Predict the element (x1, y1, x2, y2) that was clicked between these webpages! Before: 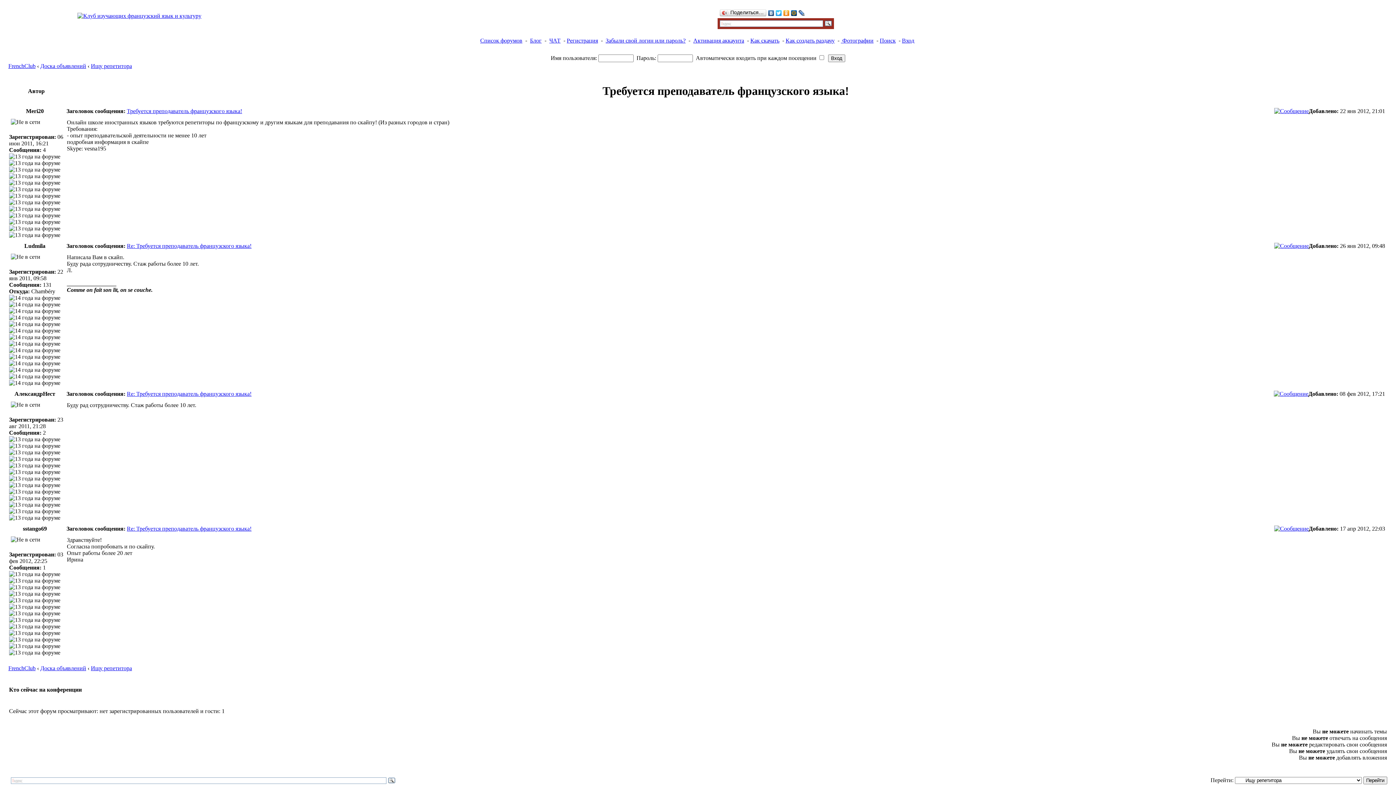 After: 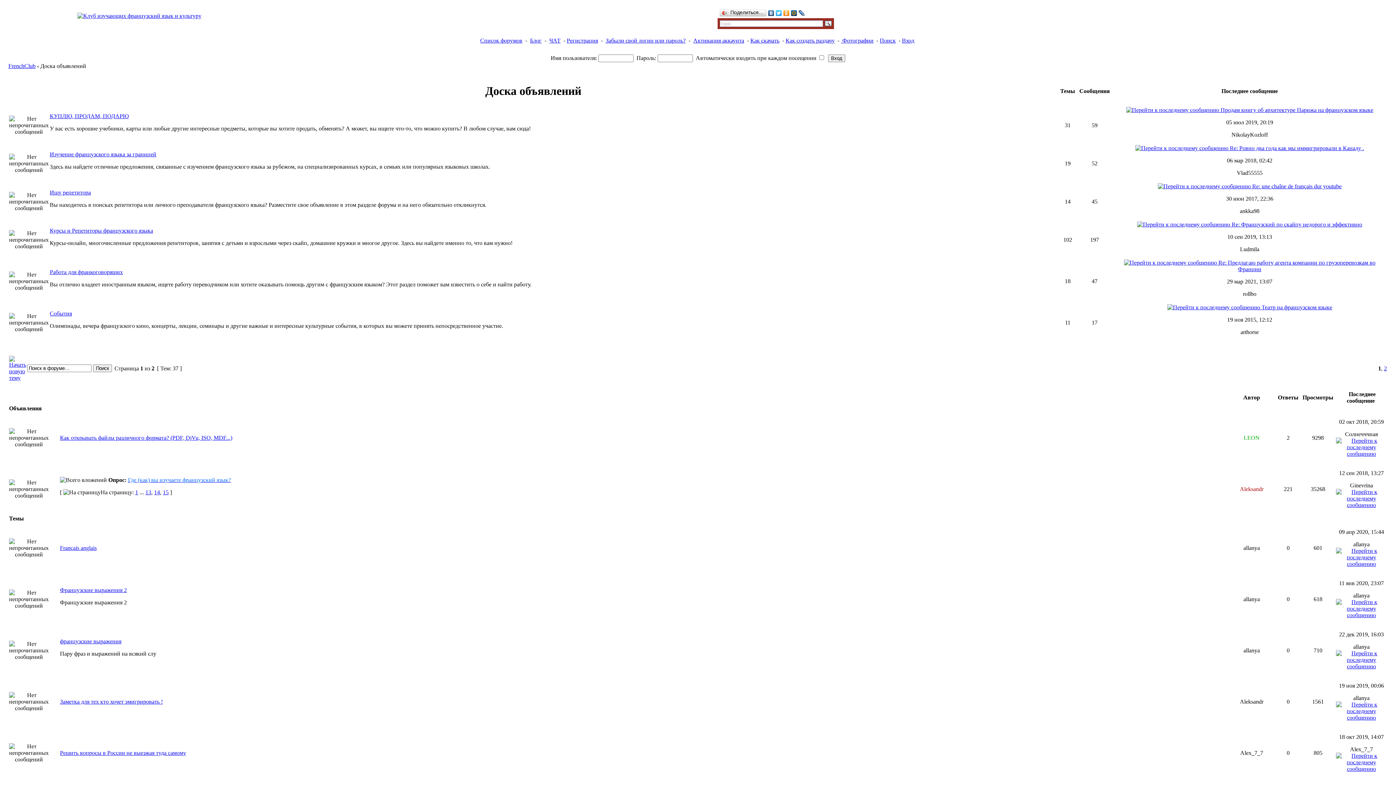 Action: label: Доска объявлений bbox: (40, 62, 86, 69)